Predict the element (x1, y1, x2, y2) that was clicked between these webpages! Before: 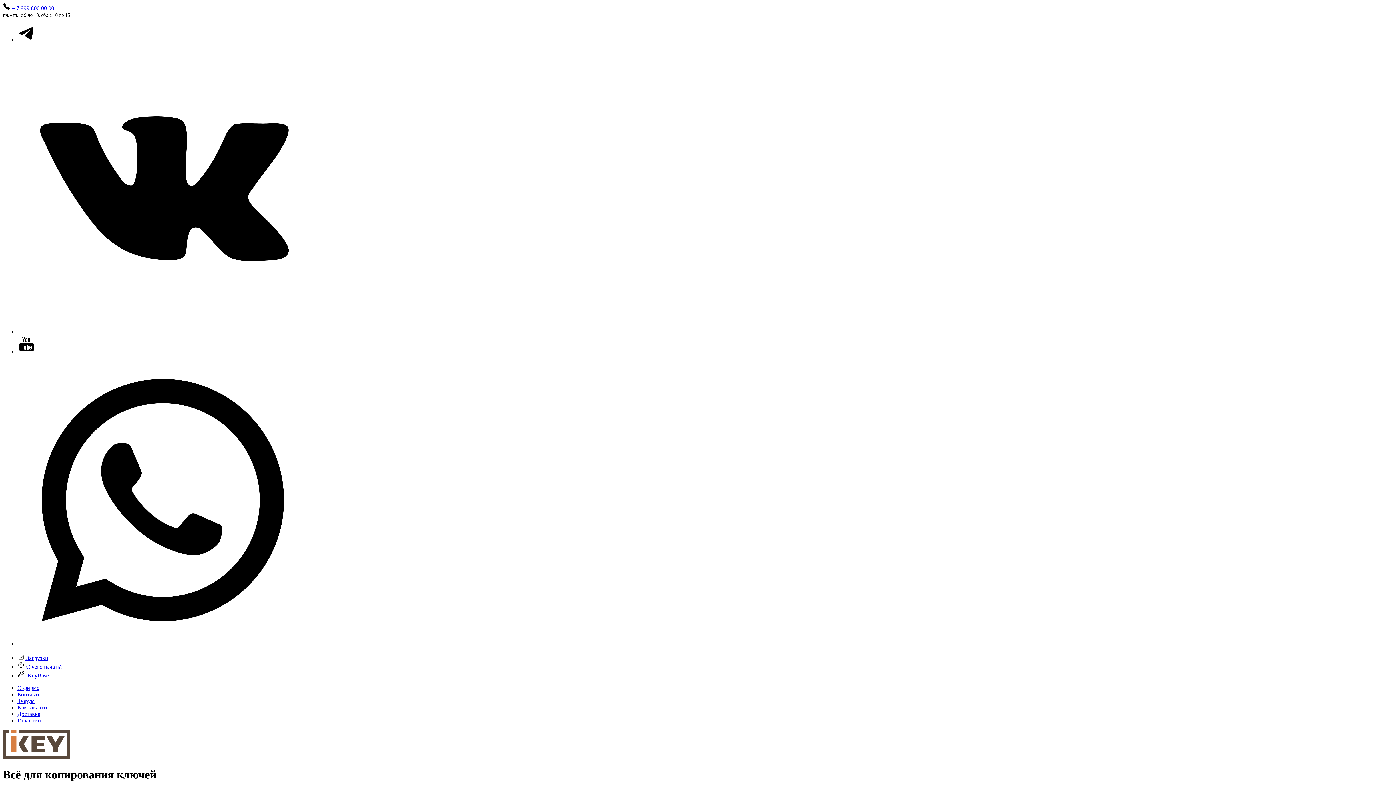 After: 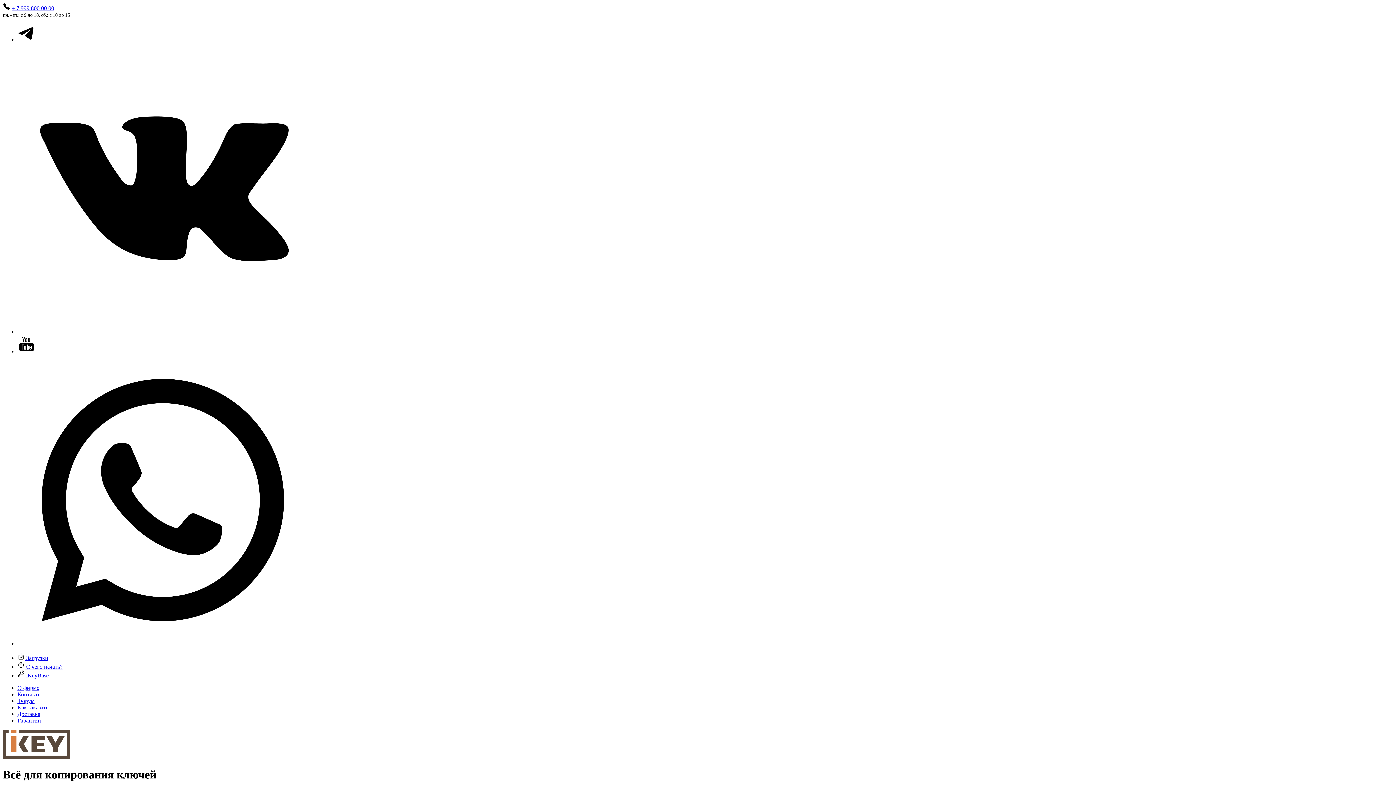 Action: bbox: (17, 717, 41, 724) label: Гарантии